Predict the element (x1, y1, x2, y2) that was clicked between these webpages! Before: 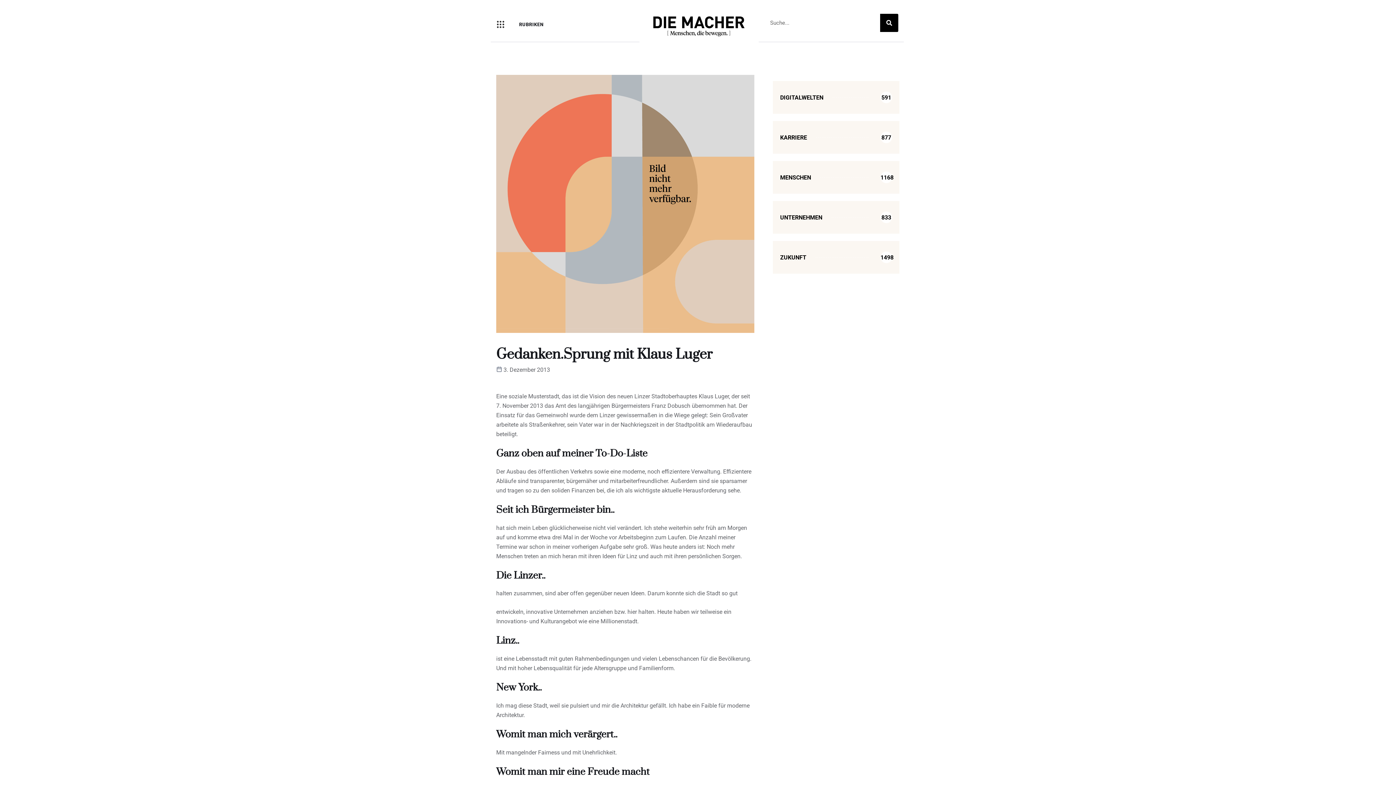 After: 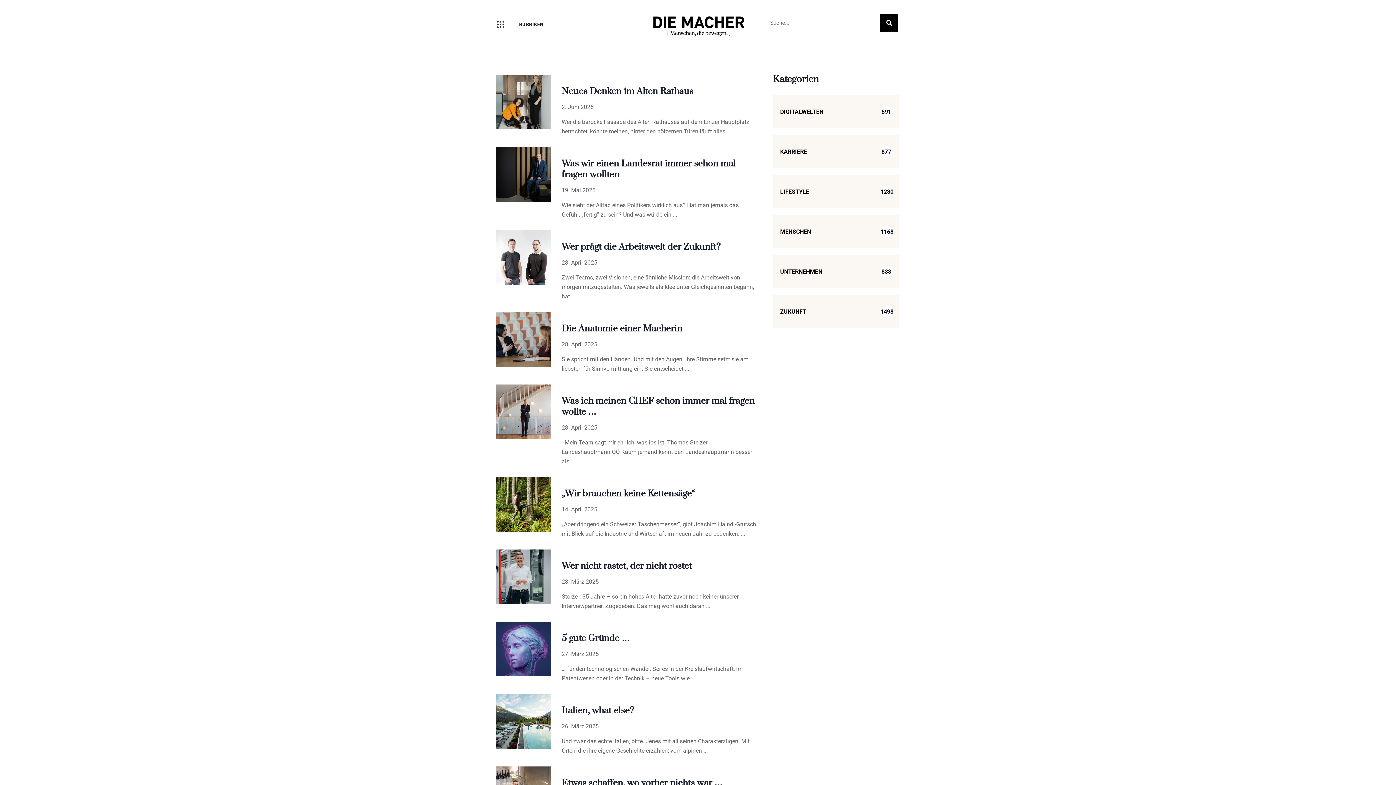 Action: label: KARRIERE
877 bbox: (773, 121, 899, 153)